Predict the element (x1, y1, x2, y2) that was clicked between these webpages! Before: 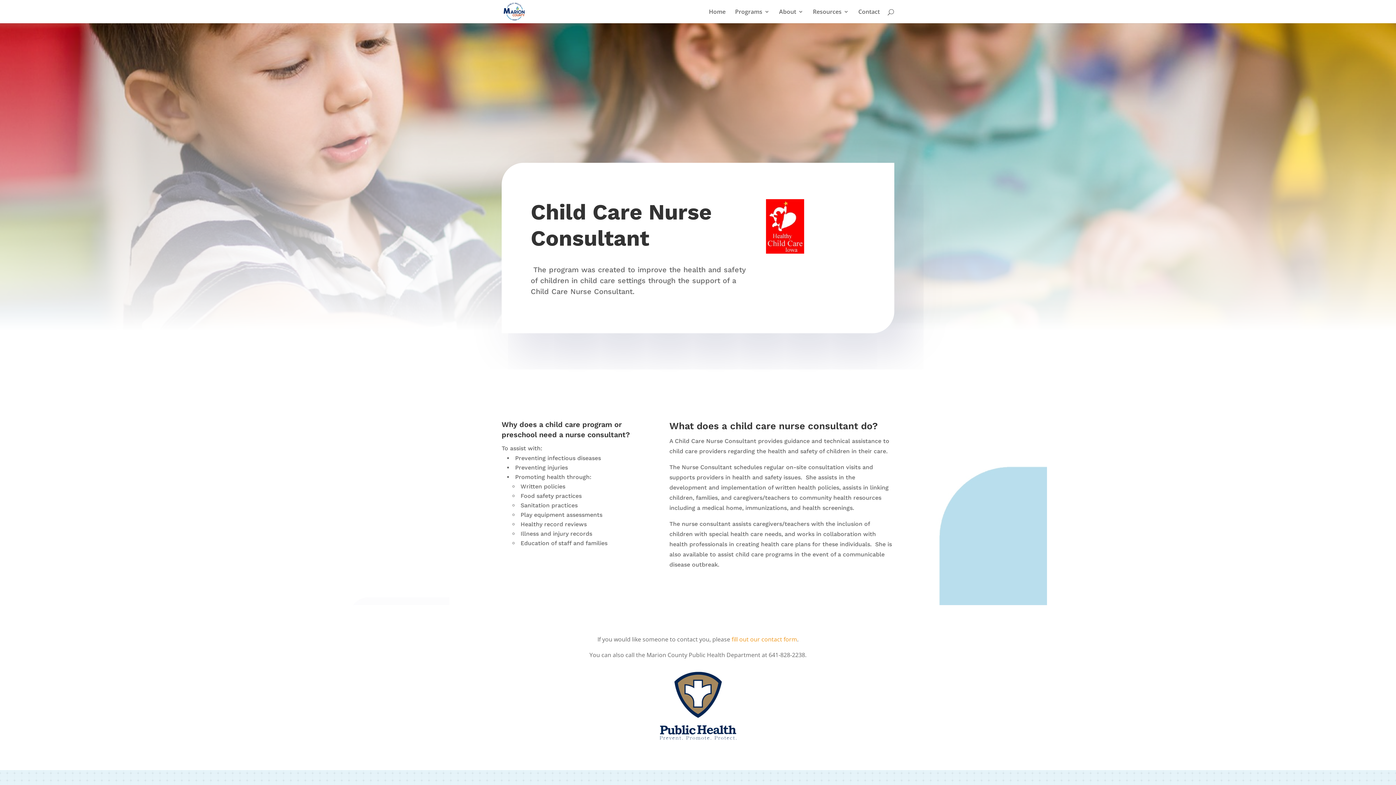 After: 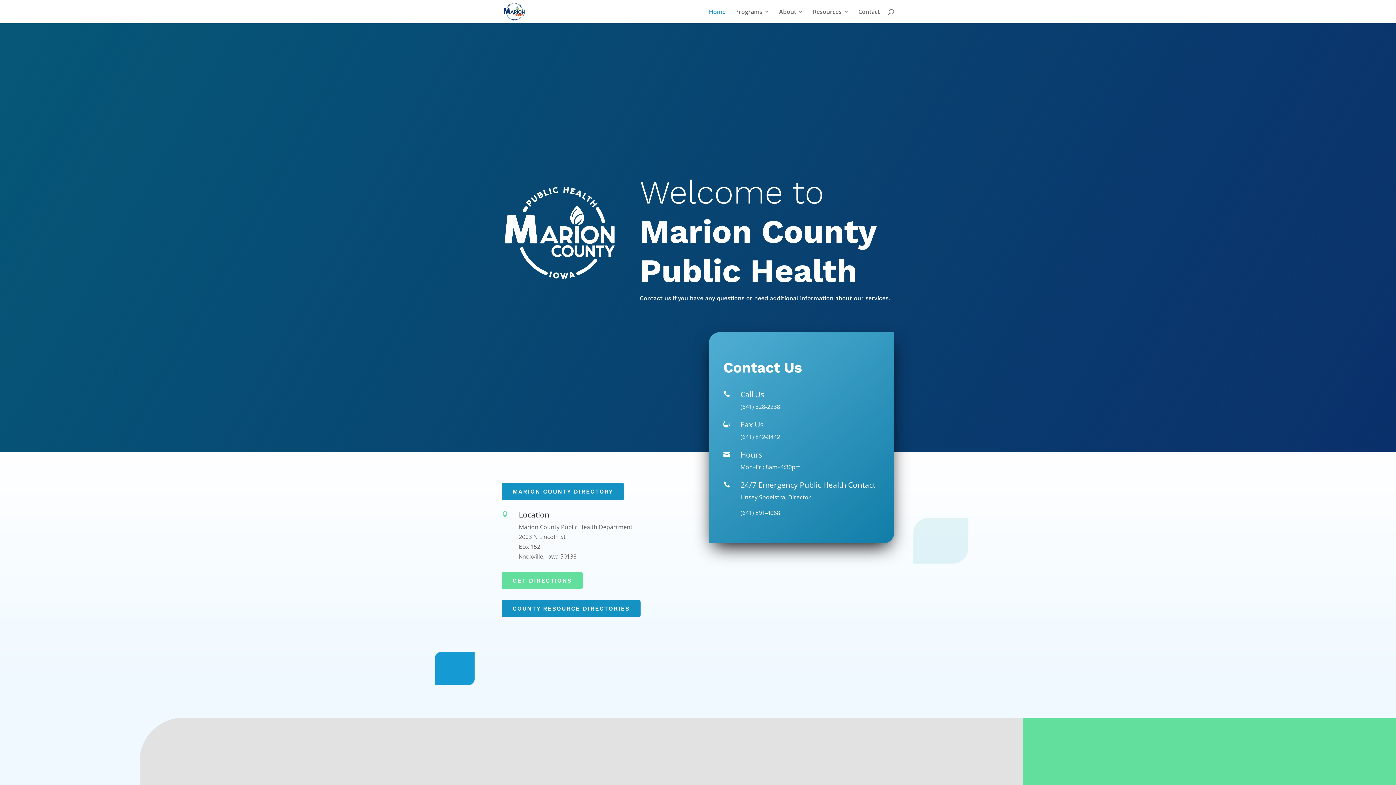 Action: bbox: (503, 7, 525, 15)